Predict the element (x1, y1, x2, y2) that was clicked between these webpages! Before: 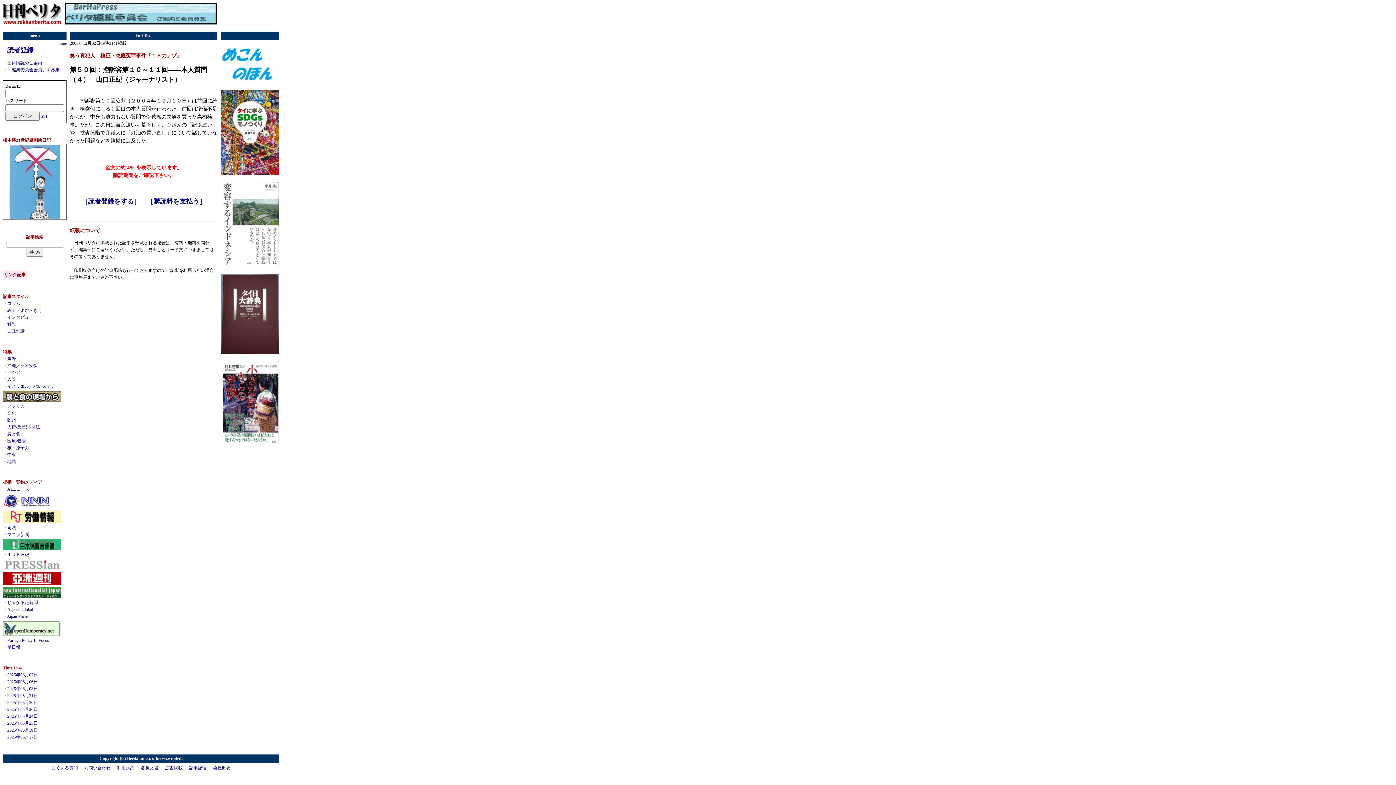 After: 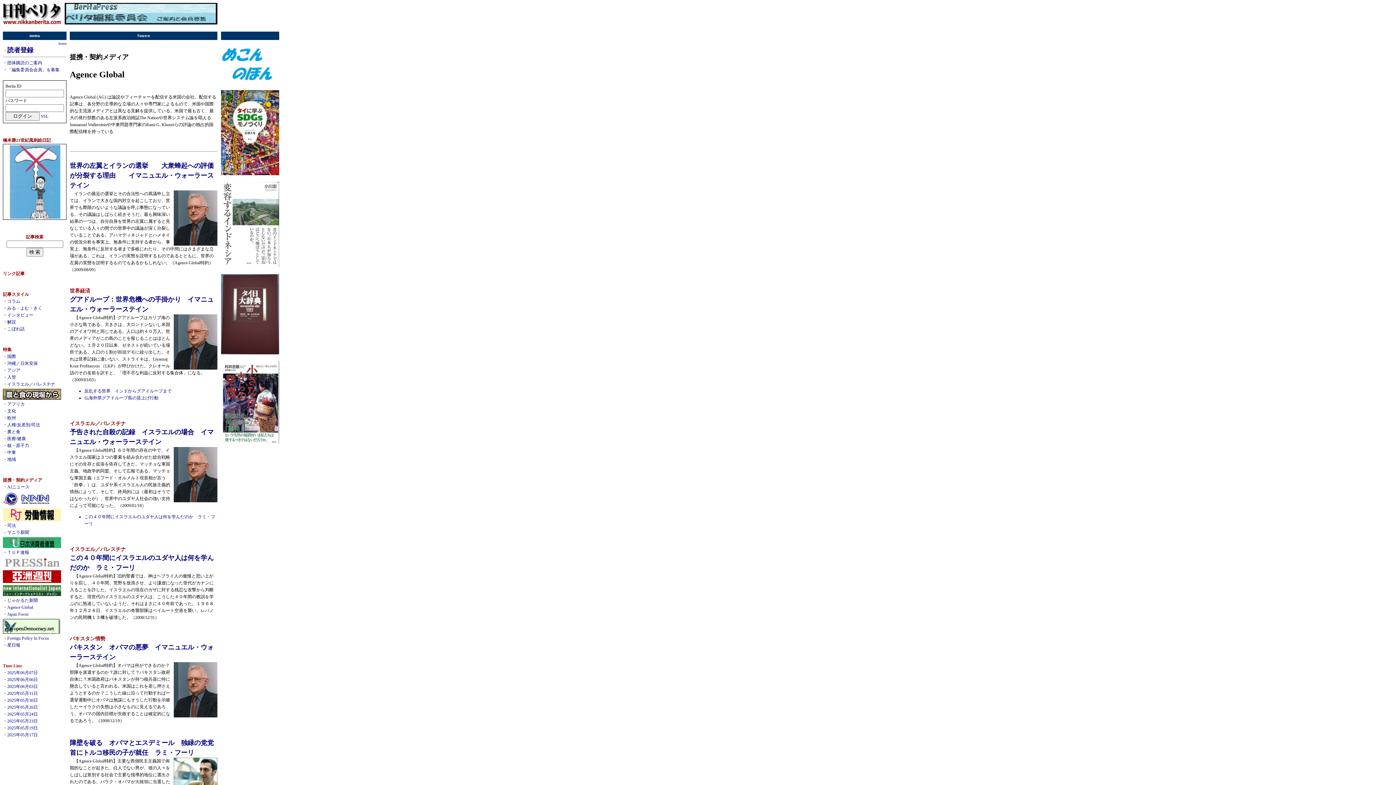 Action: label: Agence Global bbox: (7, 607, 33, 612)